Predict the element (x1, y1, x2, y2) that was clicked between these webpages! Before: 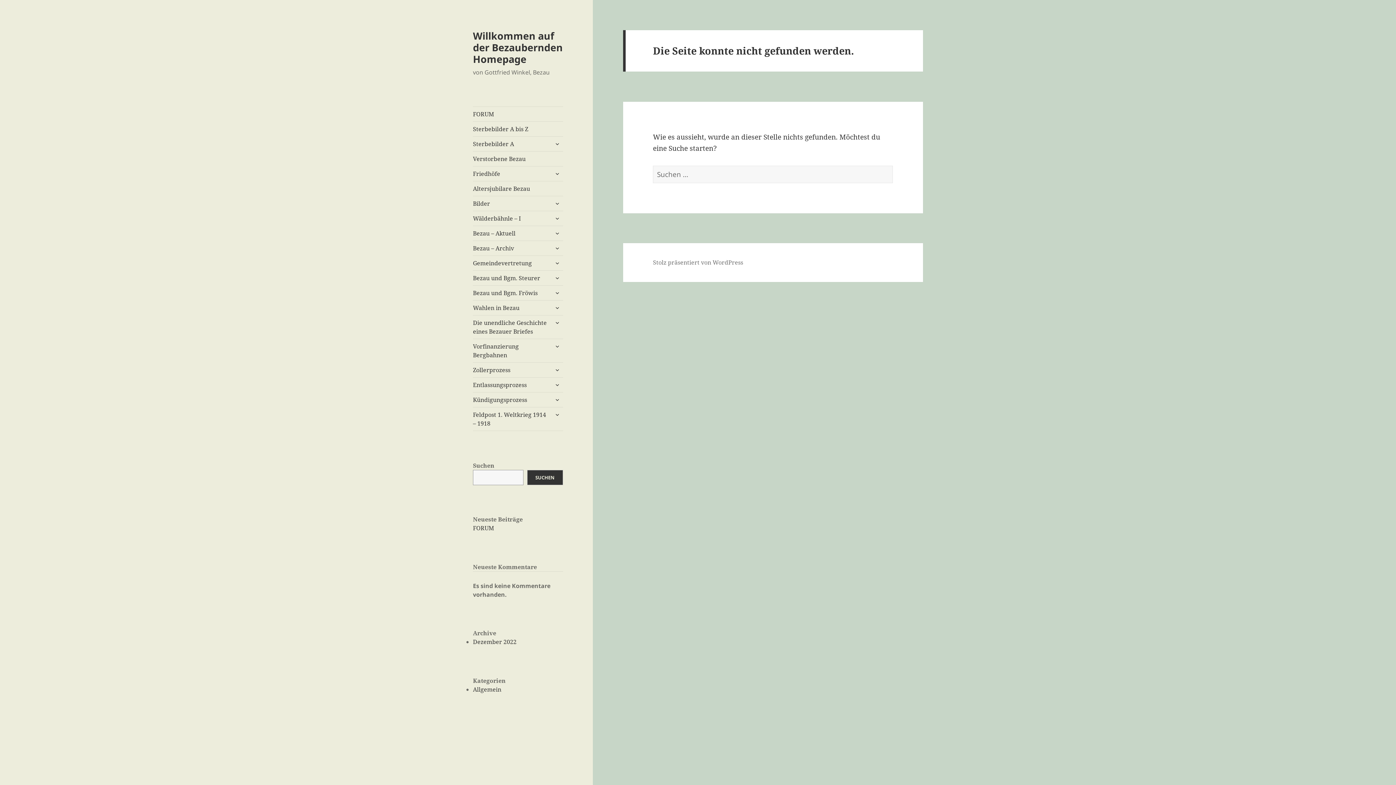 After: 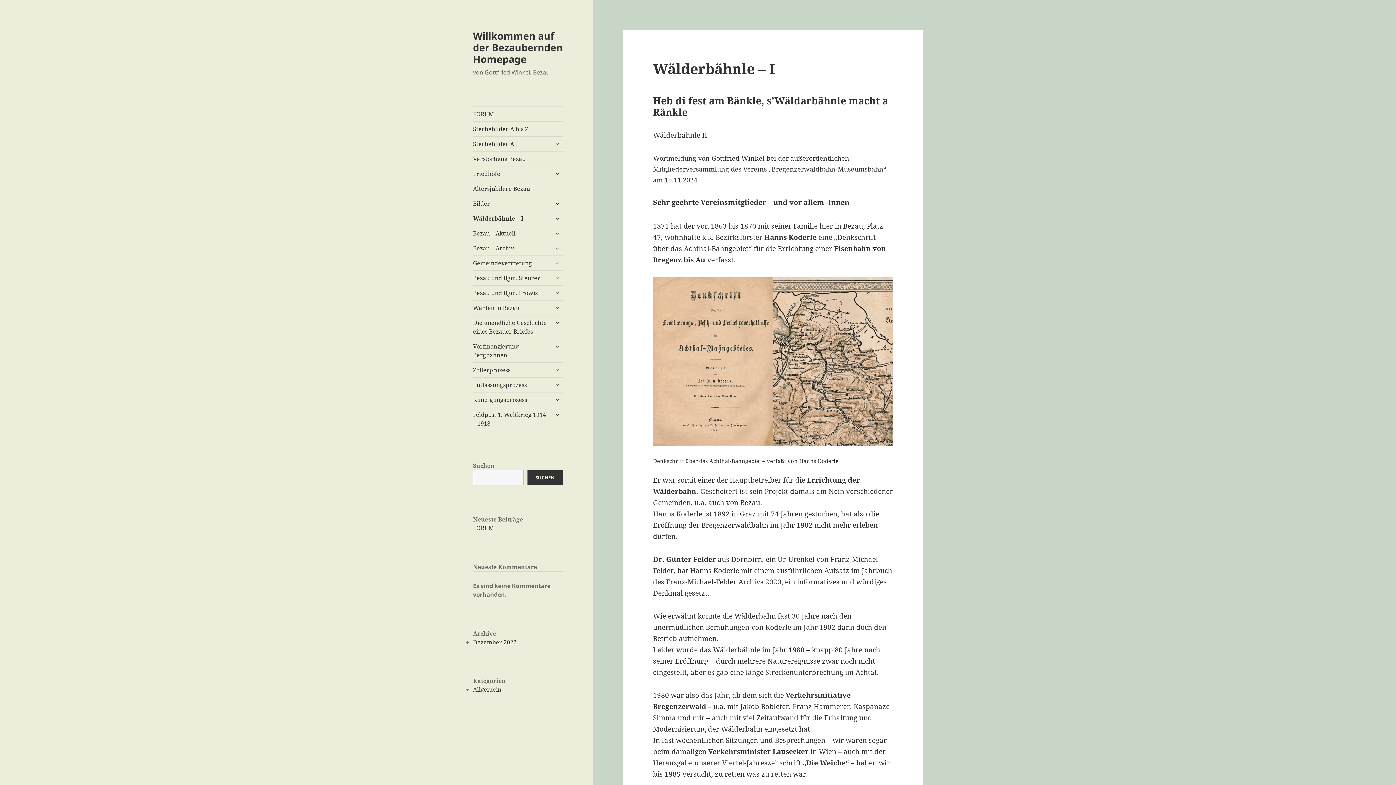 Action: label: Wälderbähnle – I bbox: (473, 211, 563, 225)